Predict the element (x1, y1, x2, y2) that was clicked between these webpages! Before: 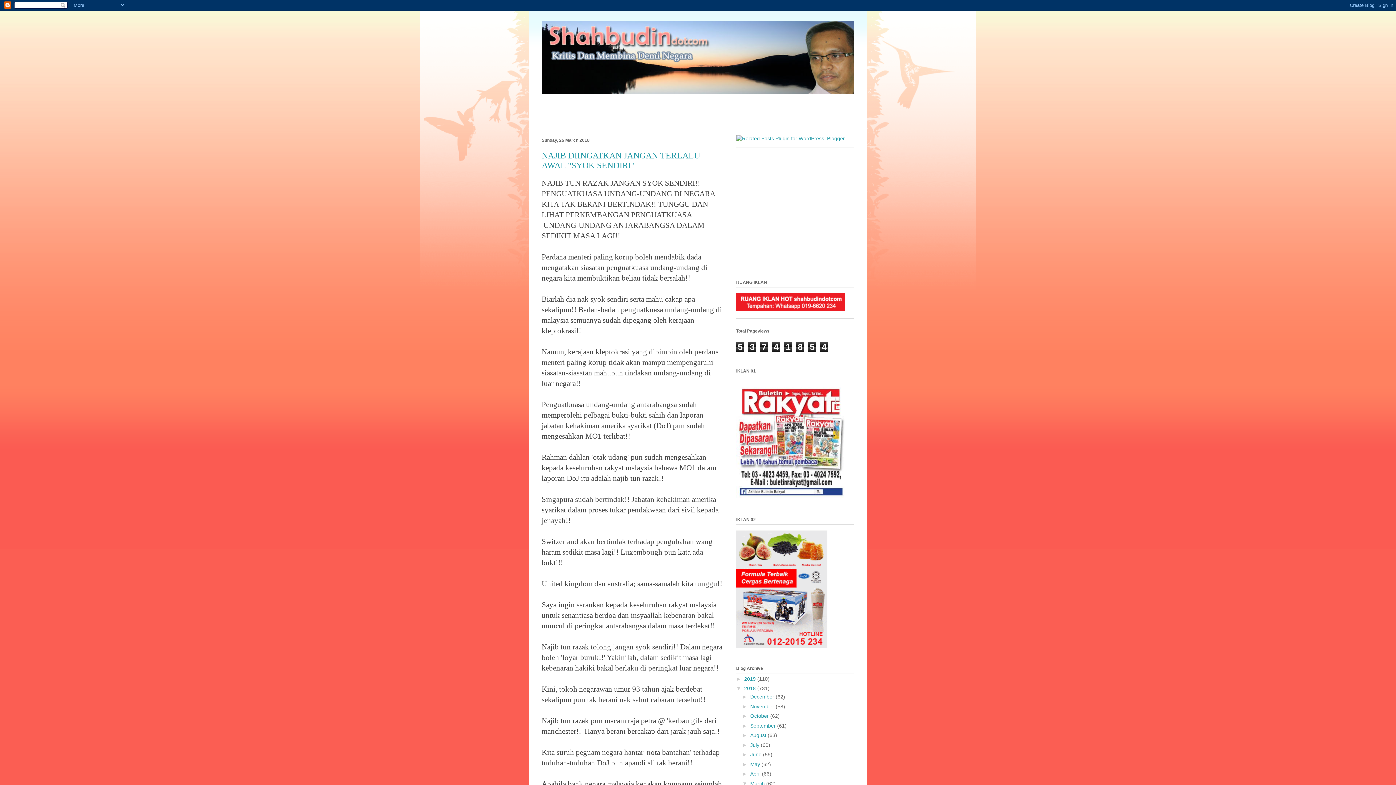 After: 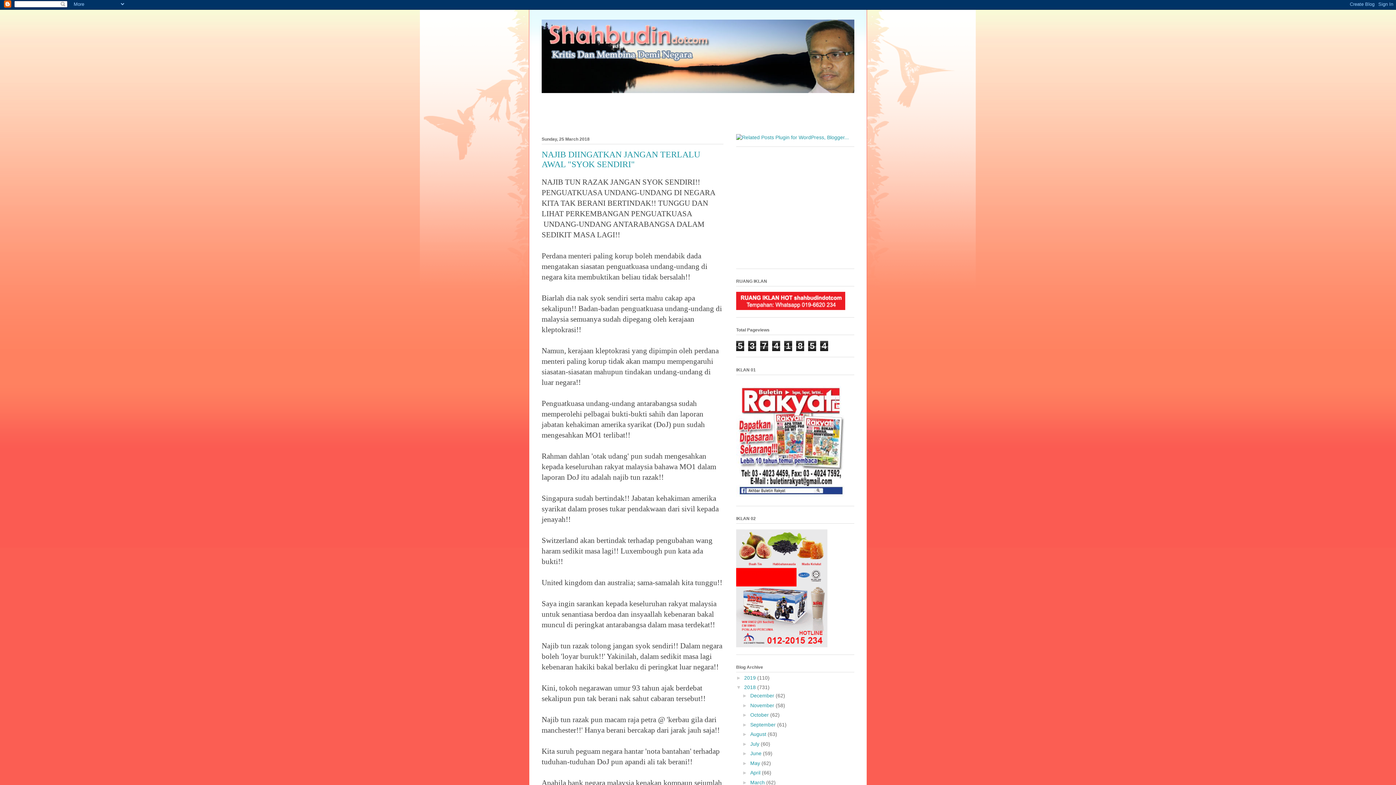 Action: bbox: (742, 781, 750, 786) label: ▼  